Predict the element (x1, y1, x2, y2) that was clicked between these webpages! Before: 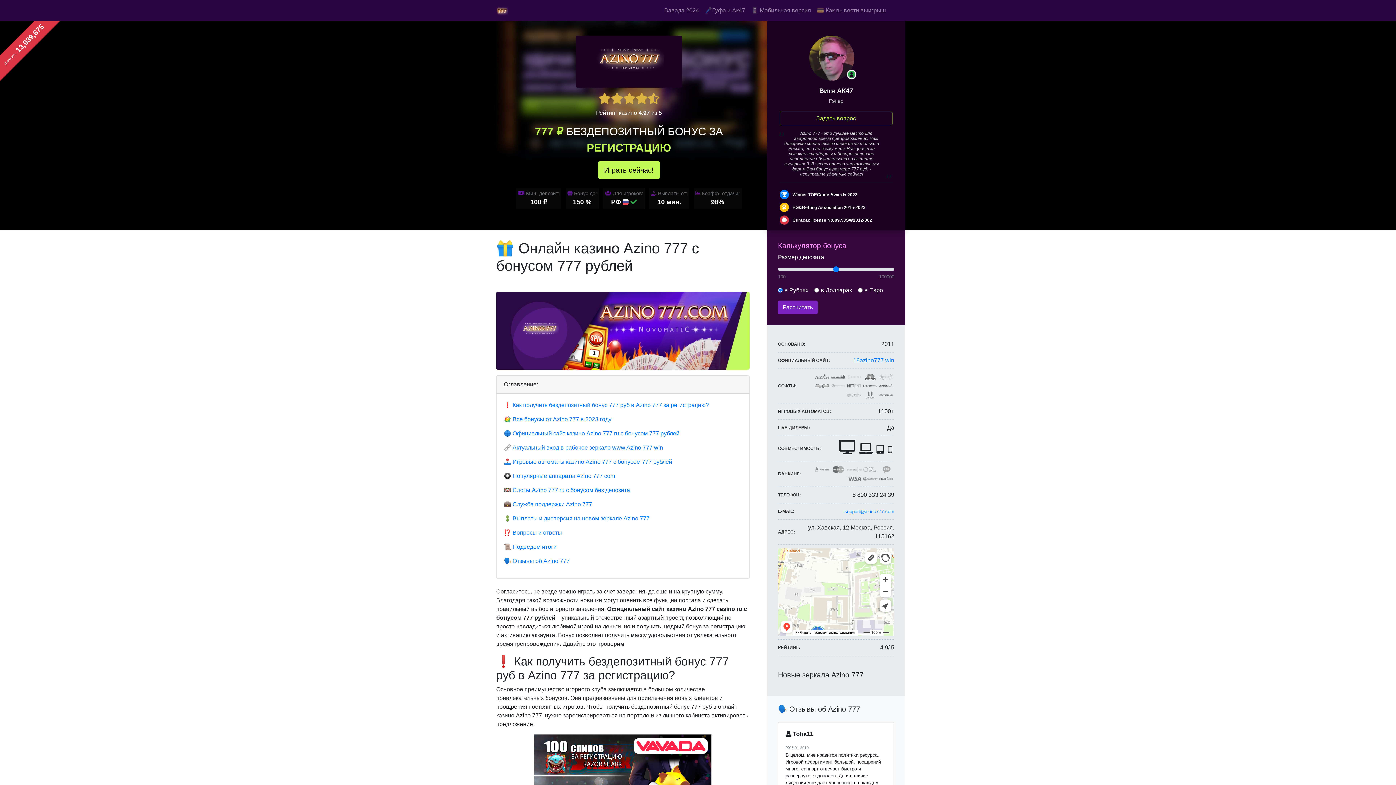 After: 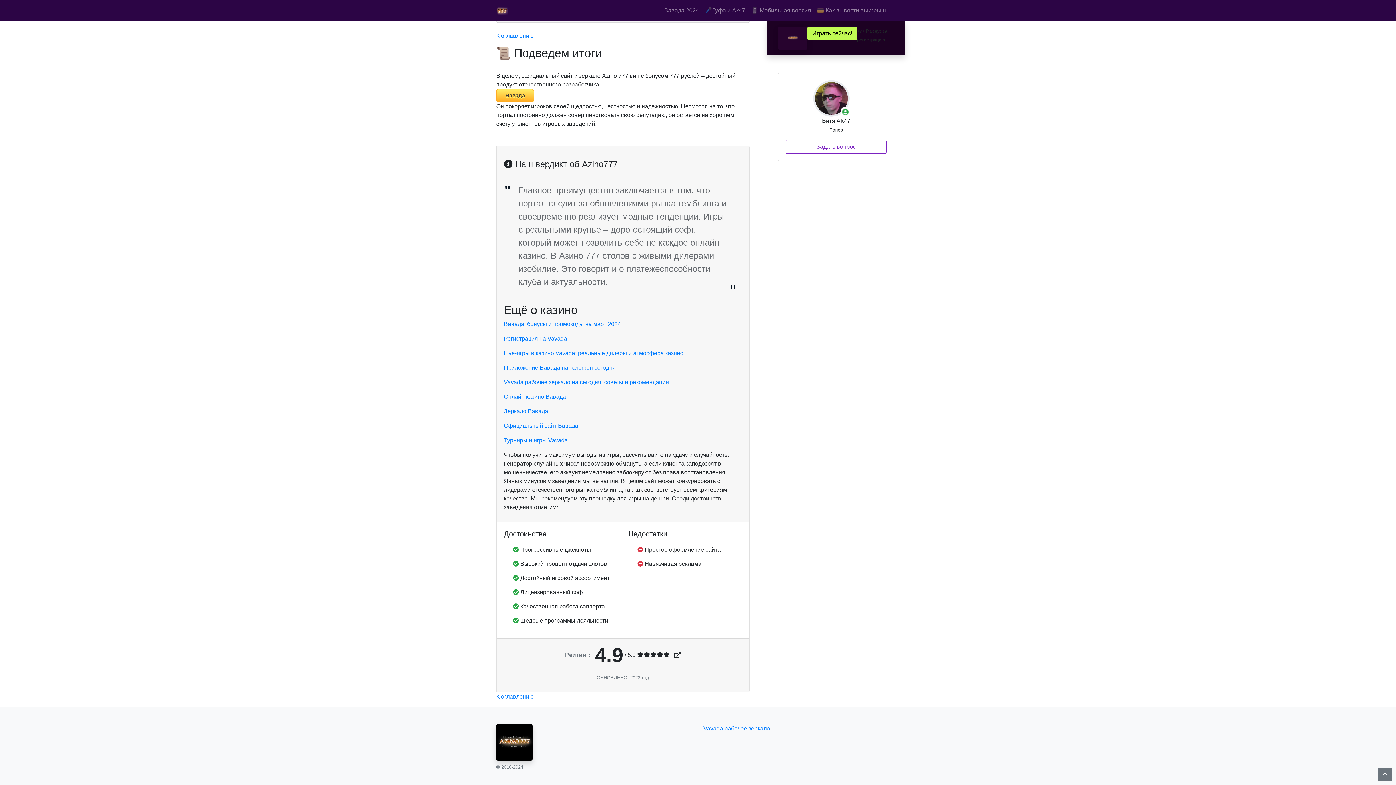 Action: label: 📜 Подведем итоги bbox: (504, 544, 556, 550)